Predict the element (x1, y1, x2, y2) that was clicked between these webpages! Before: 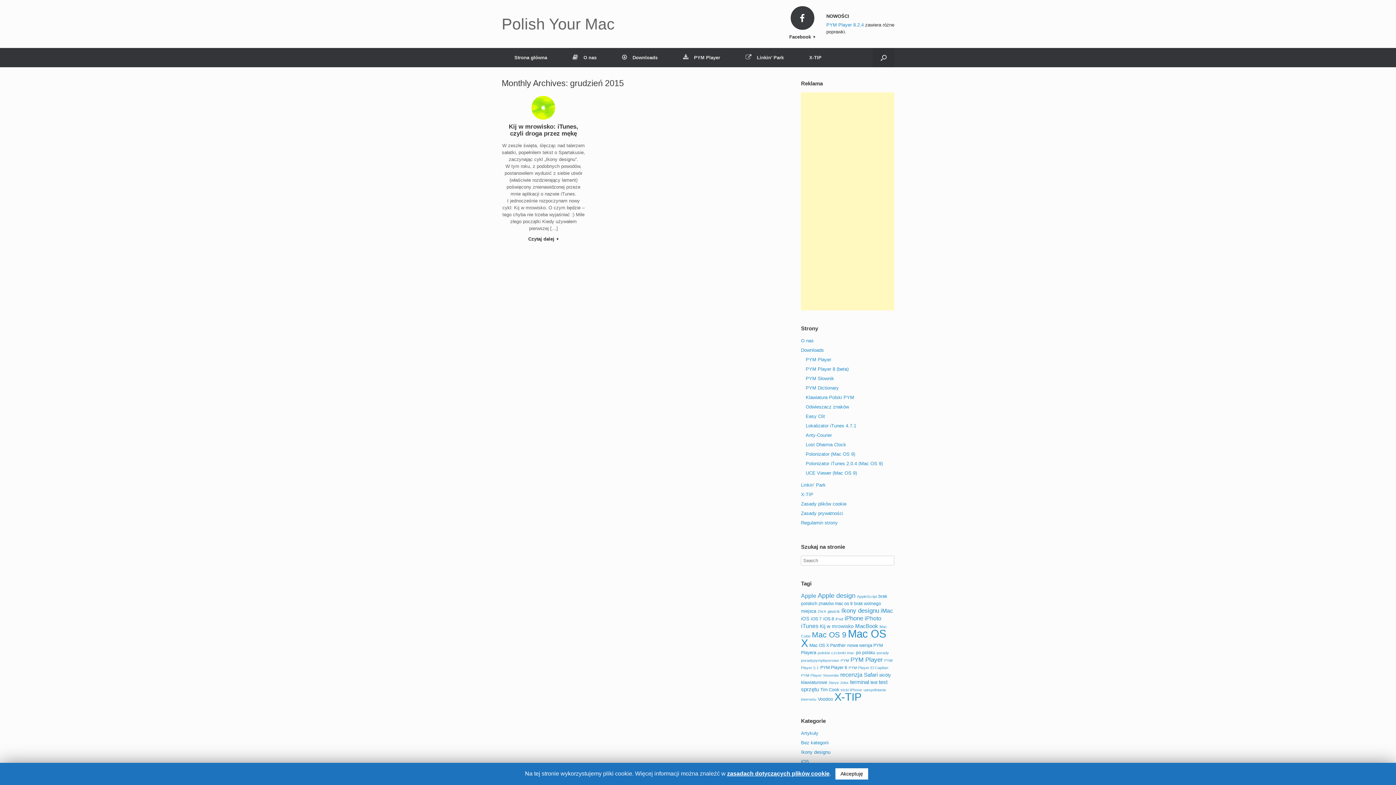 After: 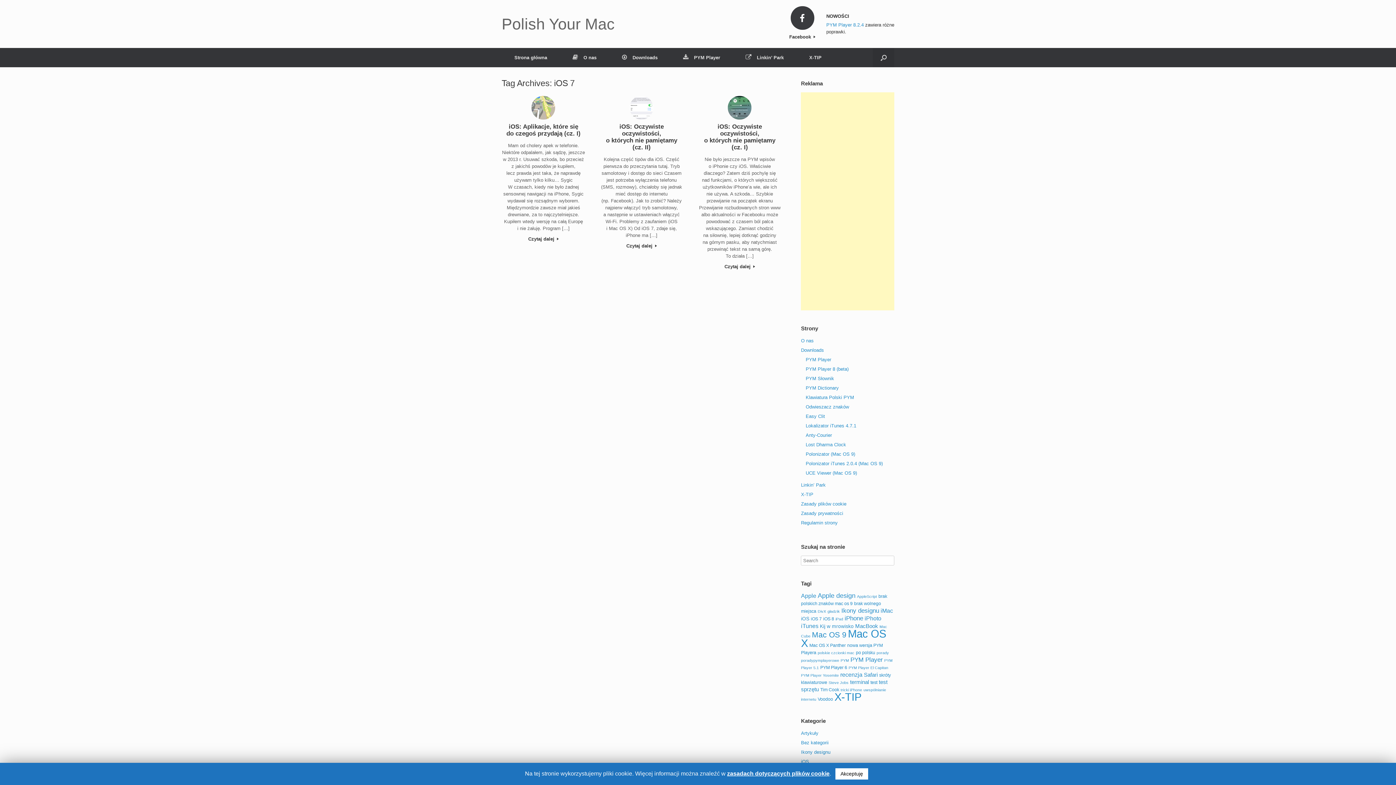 Action: bbox: (811, 616, 821, 621) label: iOS 7 (3 elementy)